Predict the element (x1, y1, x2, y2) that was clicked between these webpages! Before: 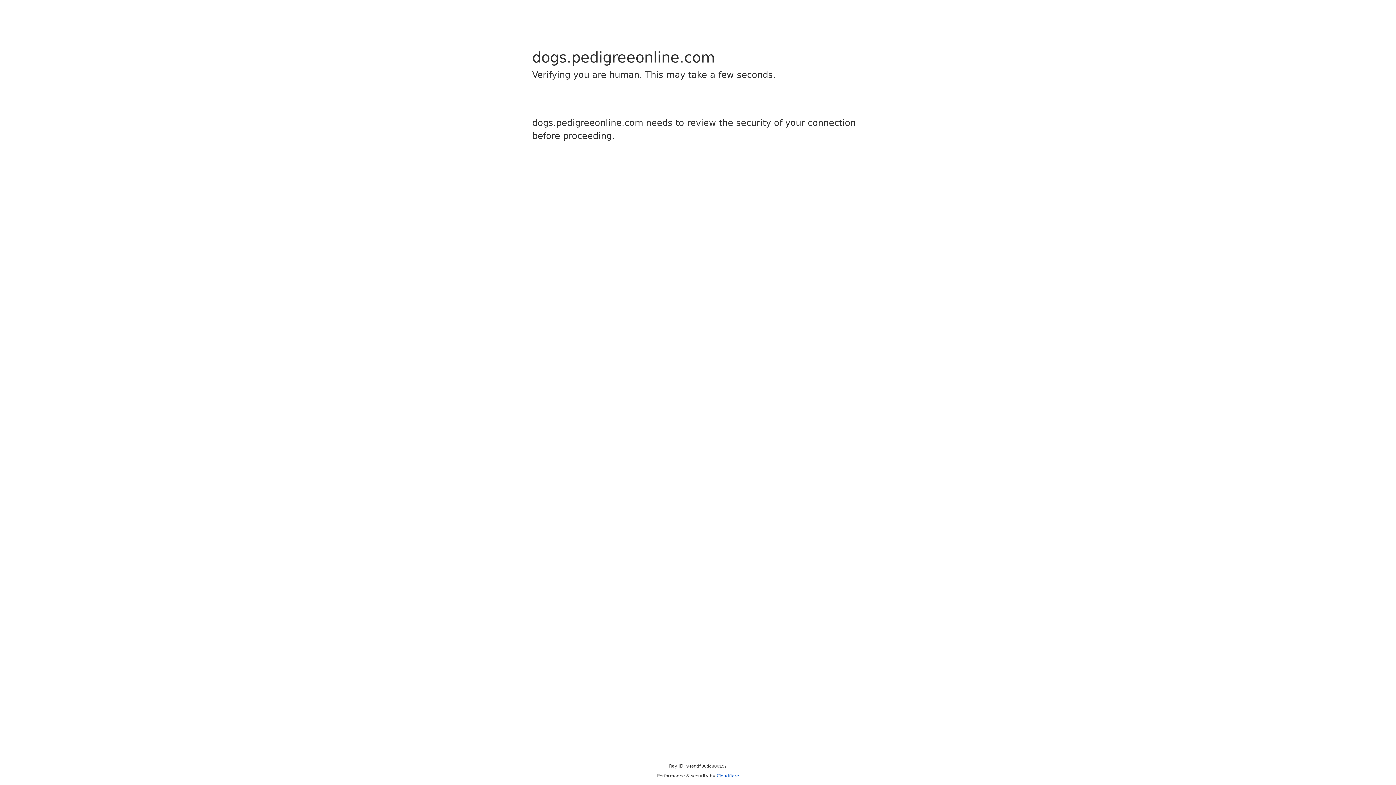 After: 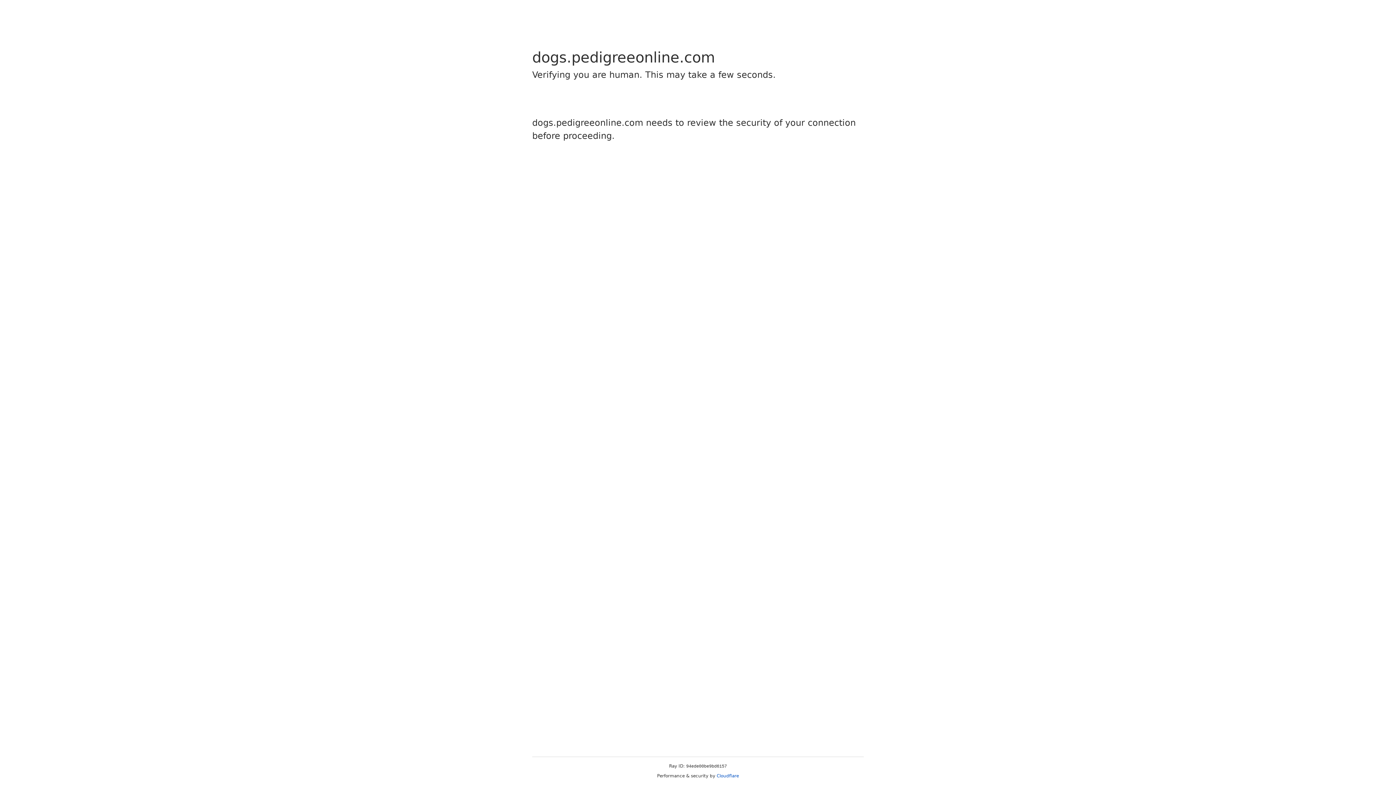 Action: label: Cloudflare bbox: (716, 773, 739, 778)